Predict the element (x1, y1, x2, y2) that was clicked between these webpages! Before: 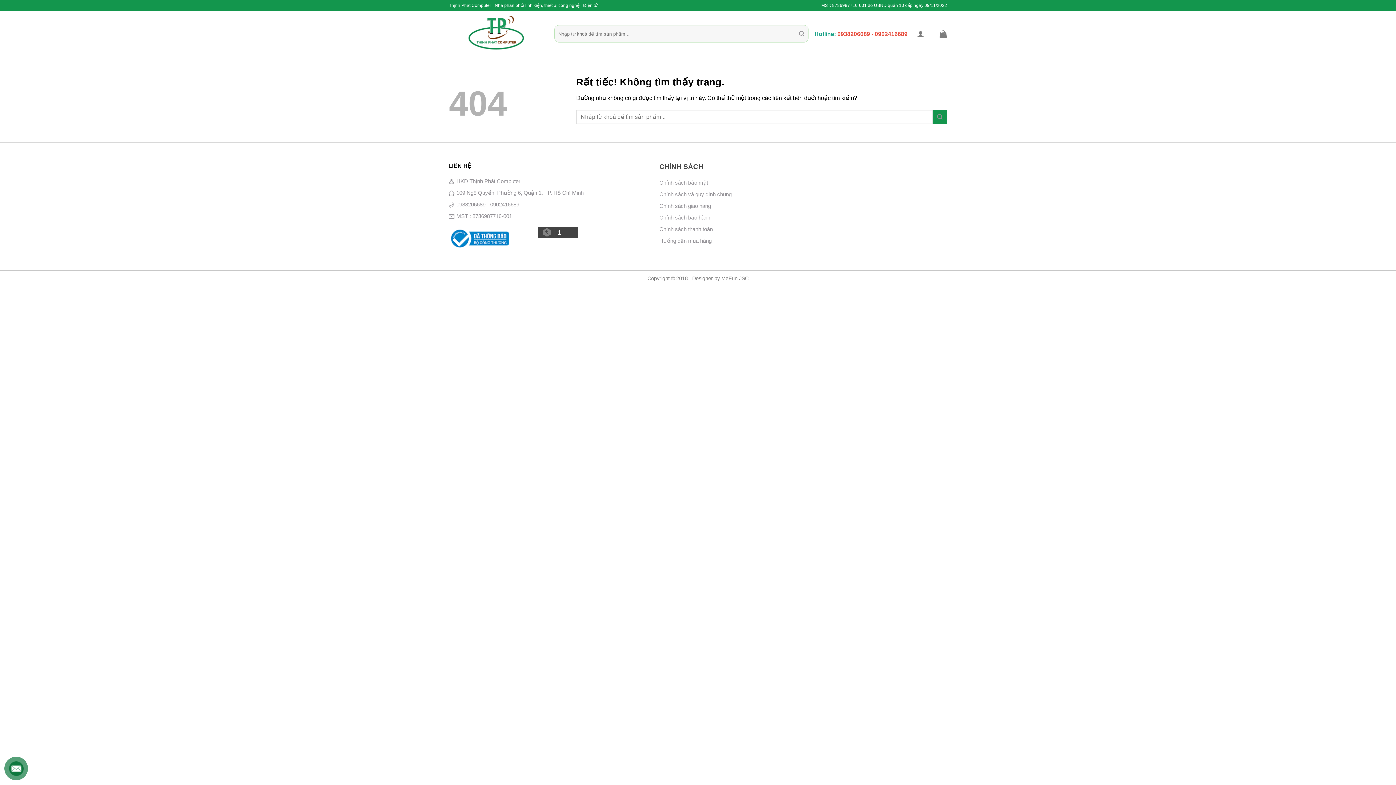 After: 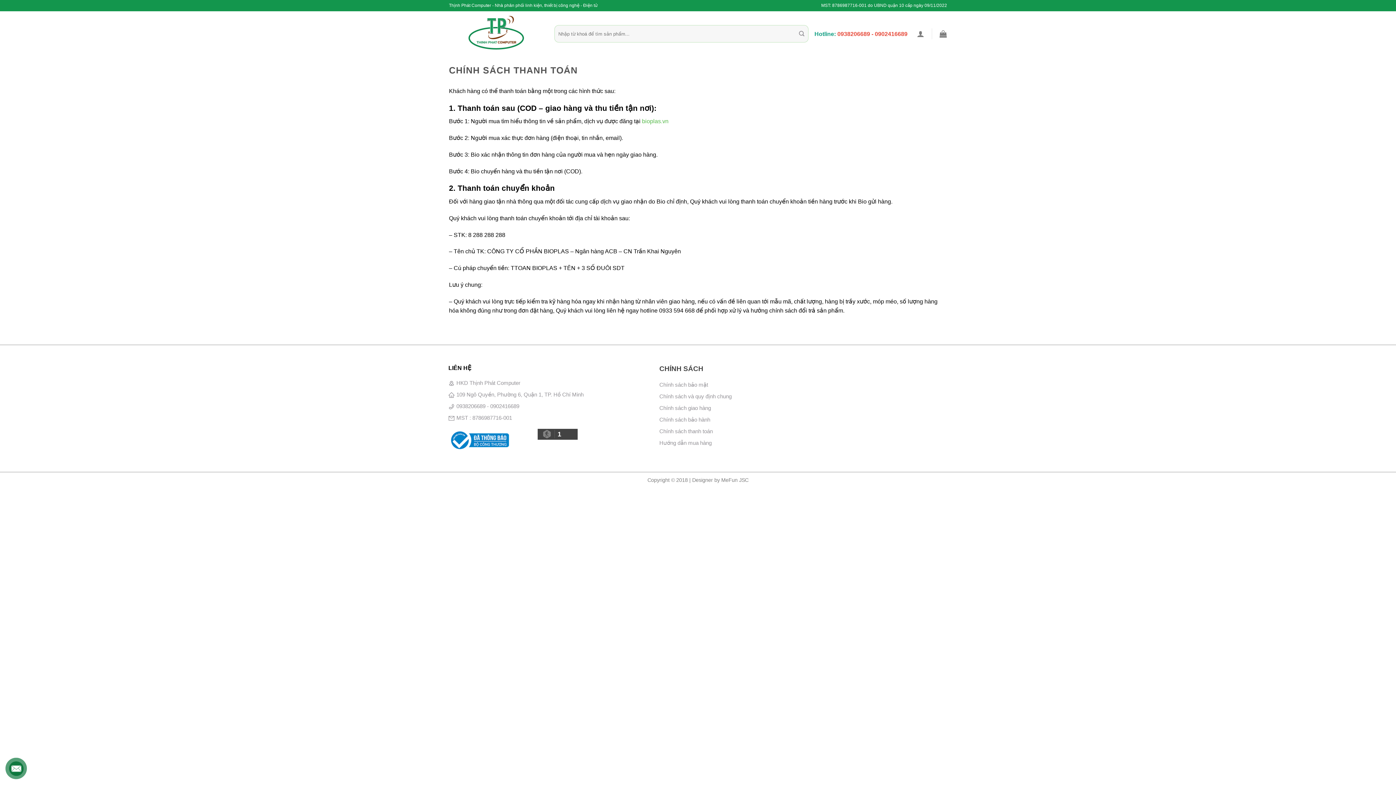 Action: bbox: (659, 226, 713, 232) label: Chính sách thanh toán